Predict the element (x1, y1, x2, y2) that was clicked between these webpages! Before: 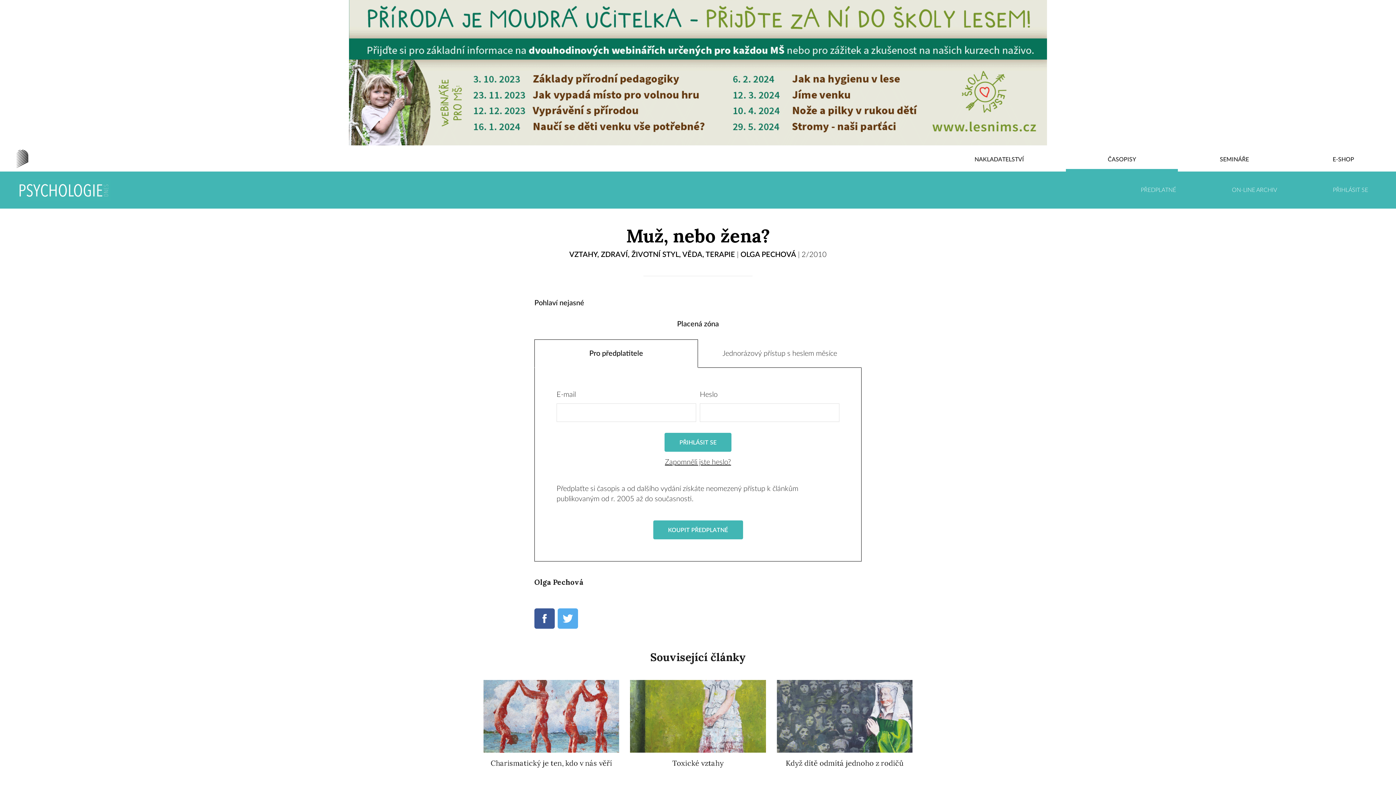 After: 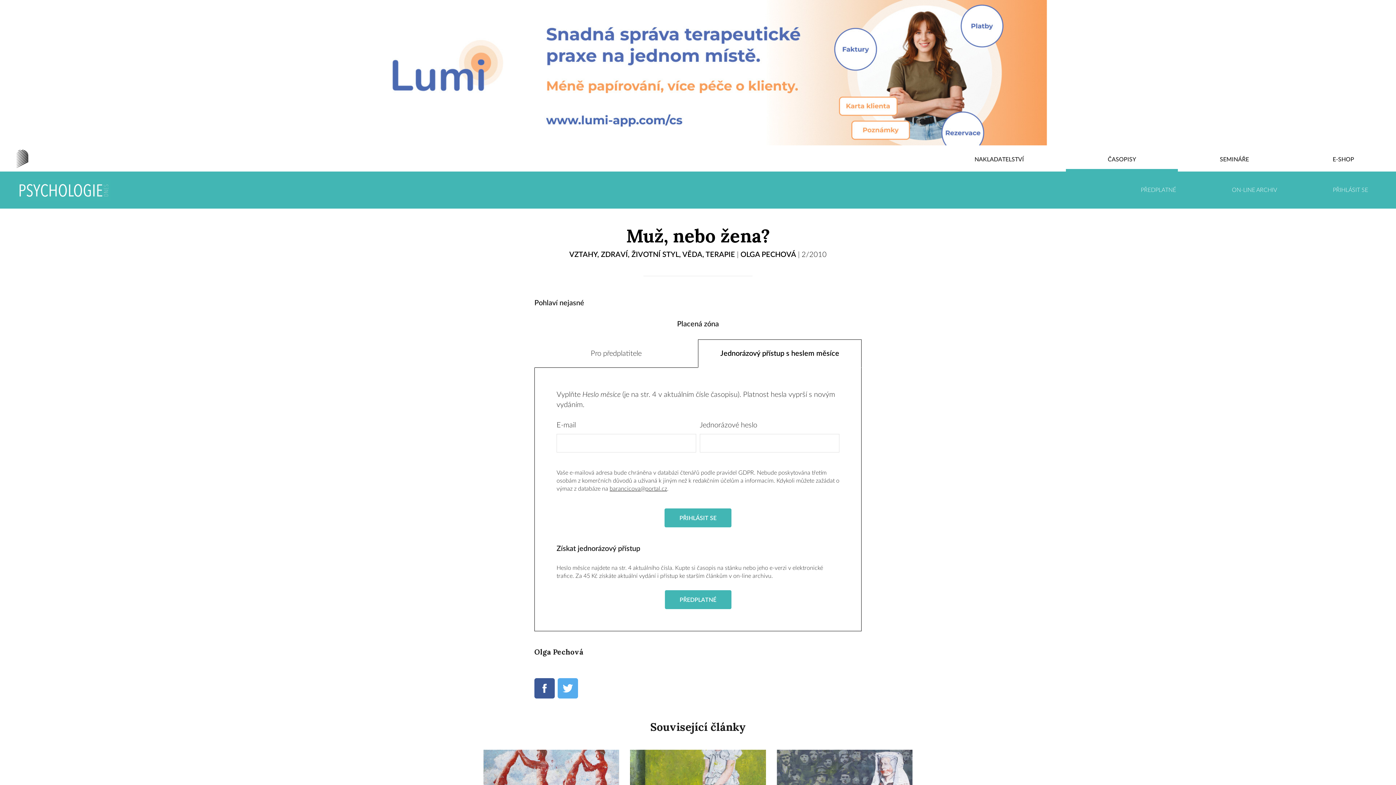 Action: label: Jednorázový přístup s heslem měsíce bbox: (698, 339, 861, 367)